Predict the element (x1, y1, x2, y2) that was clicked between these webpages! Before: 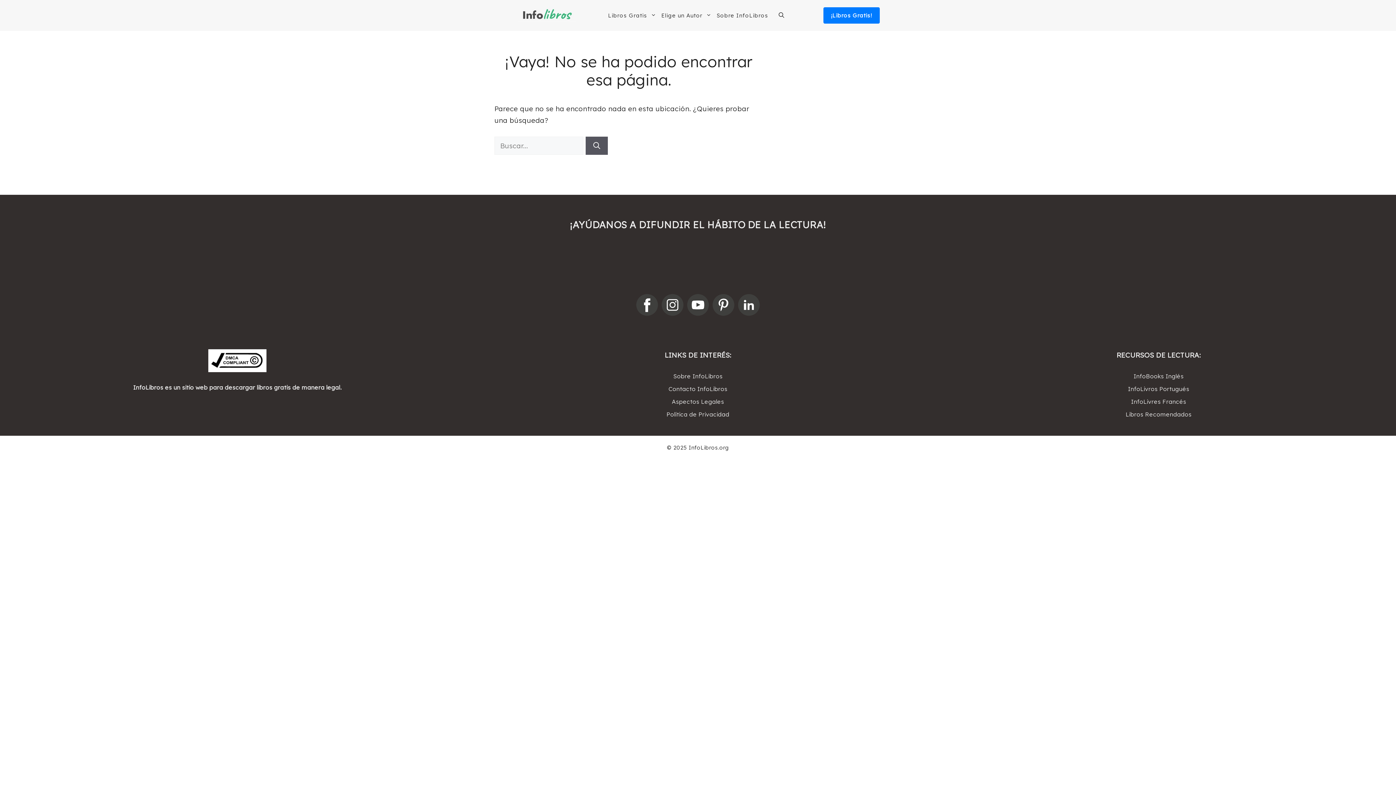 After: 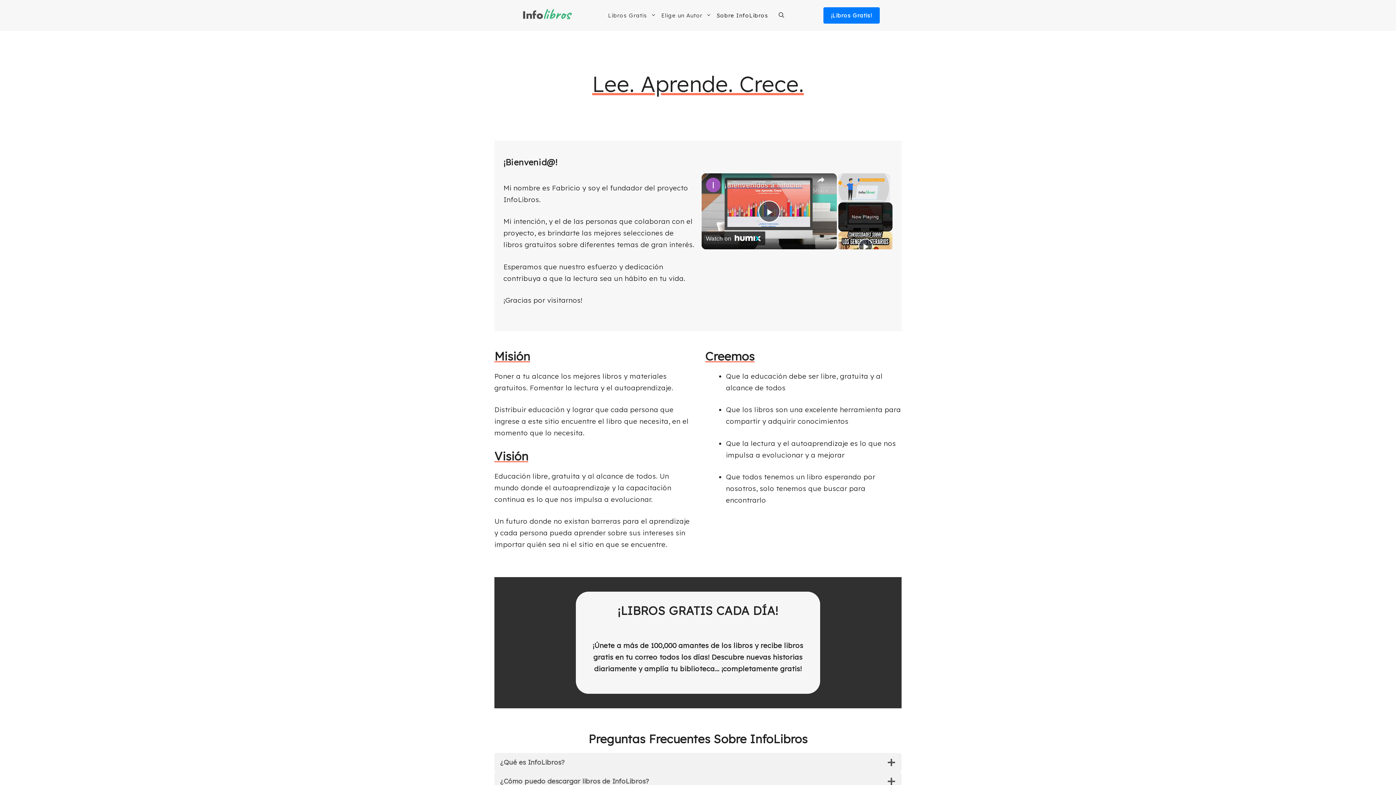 Action: bbox: (537, 371, 858, 381) label: Sobre InfoLibros